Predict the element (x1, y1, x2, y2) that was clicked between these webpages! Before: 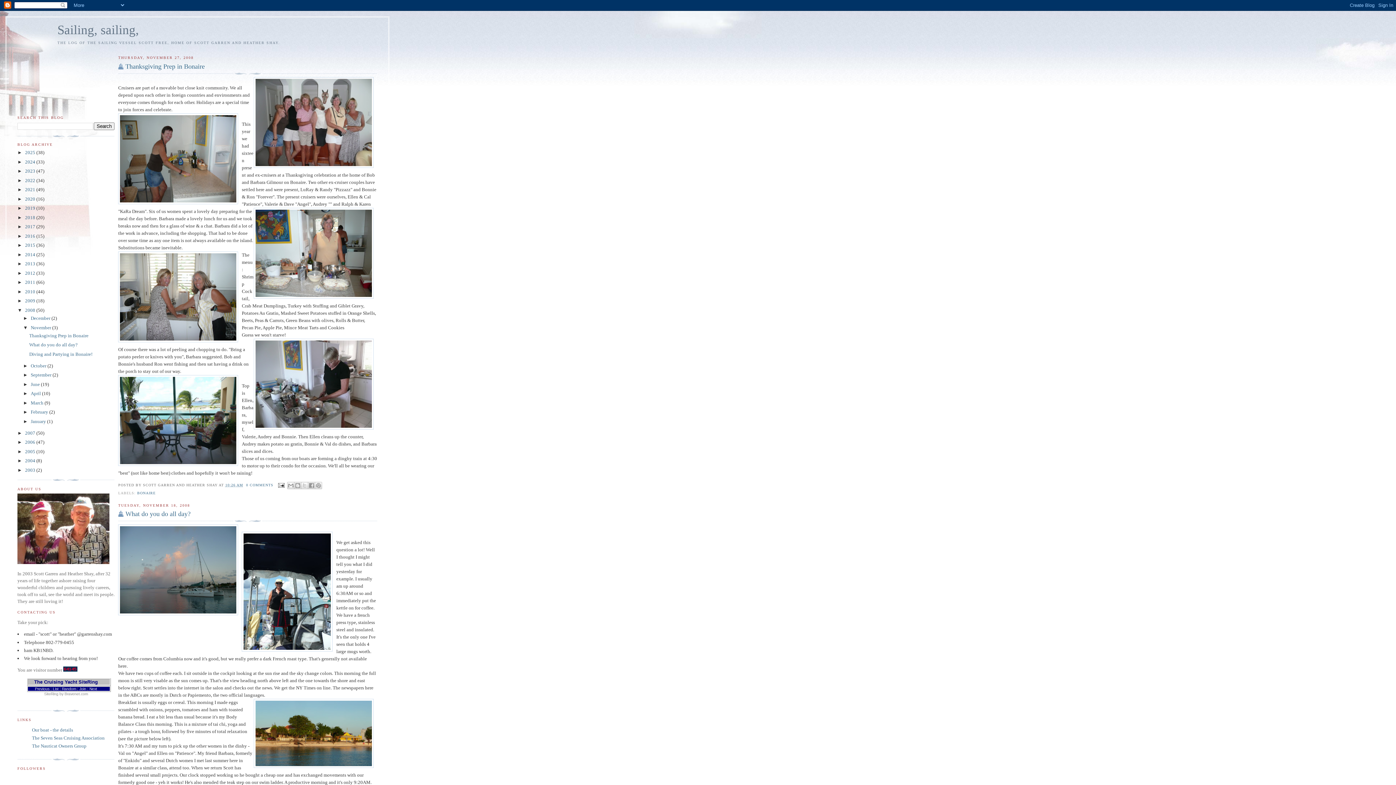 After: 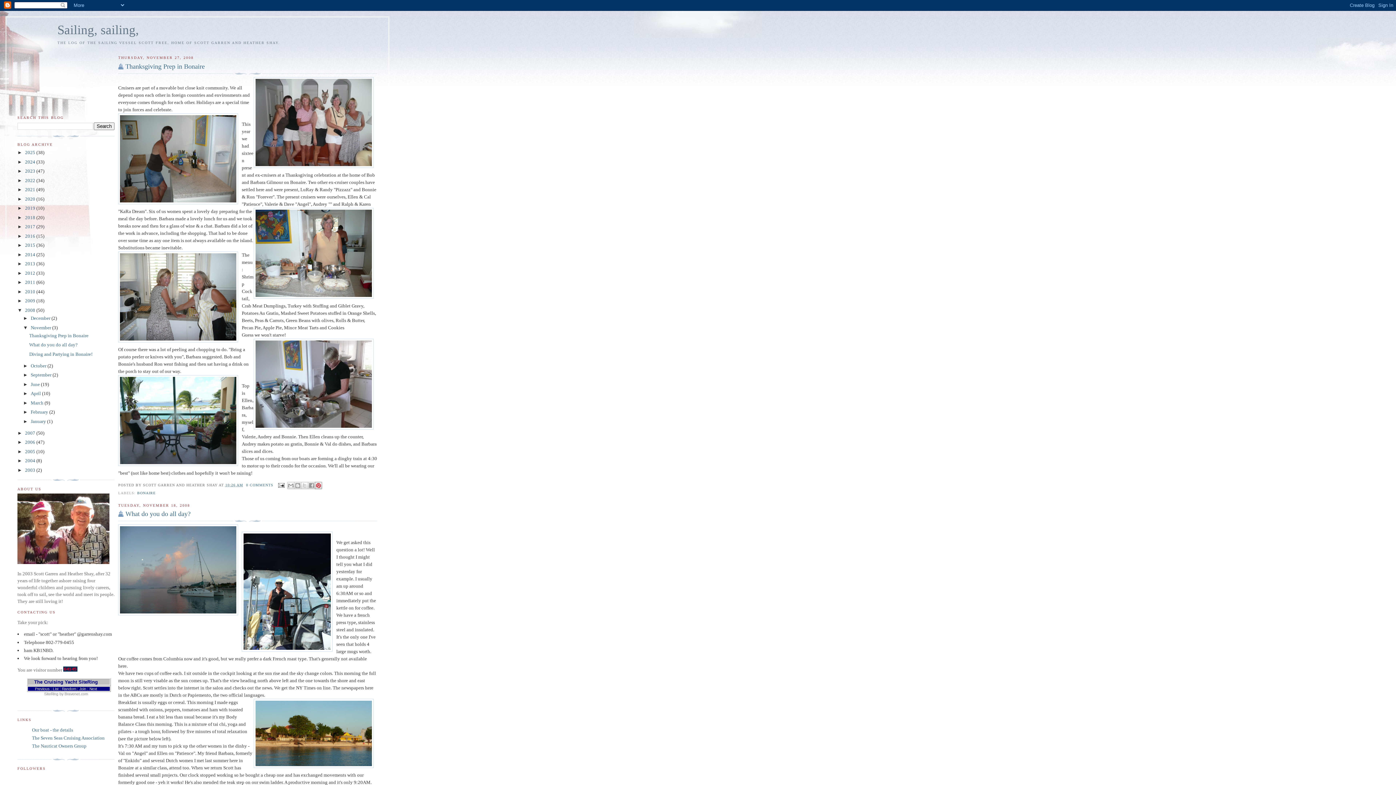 Action: label: SHARE TO PINTEREST bbox: (314, 482, 322, 489)